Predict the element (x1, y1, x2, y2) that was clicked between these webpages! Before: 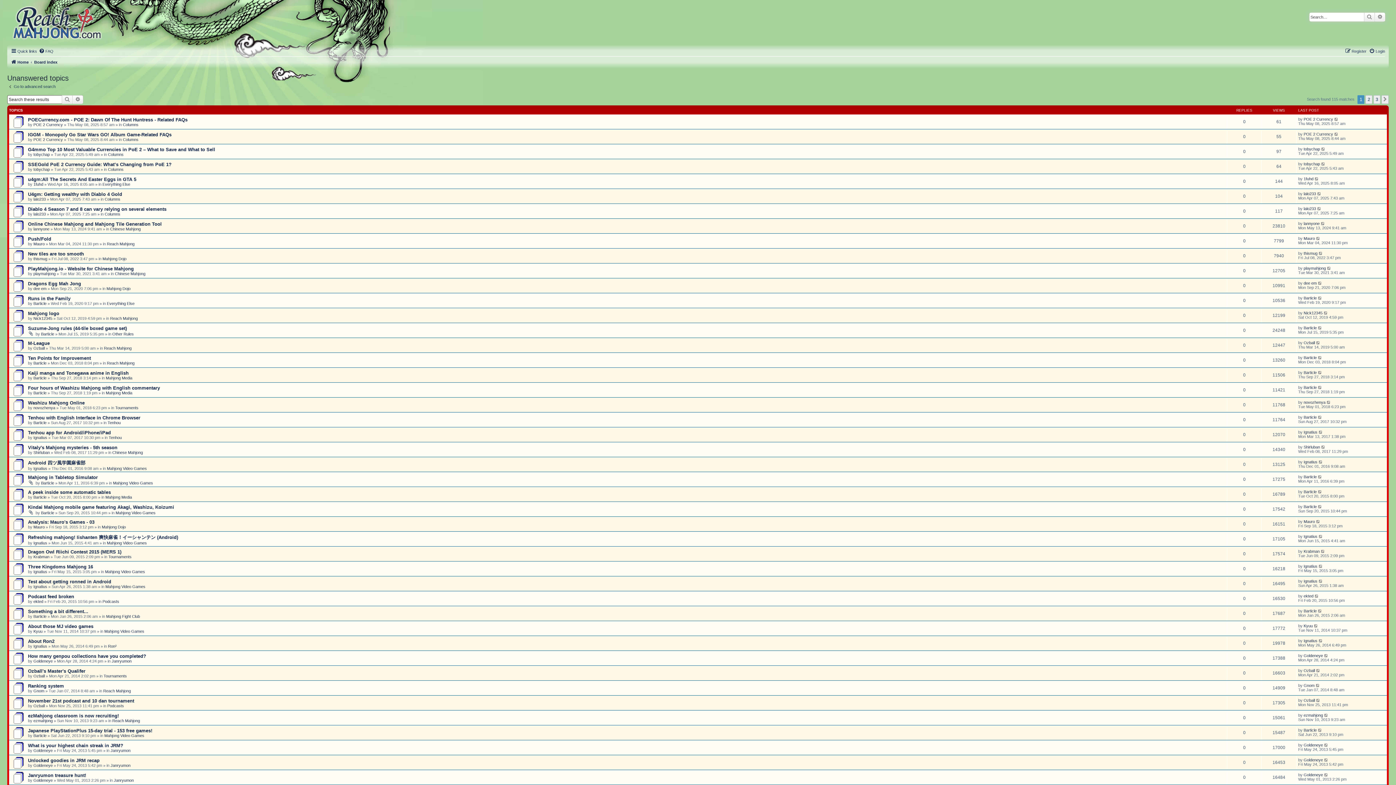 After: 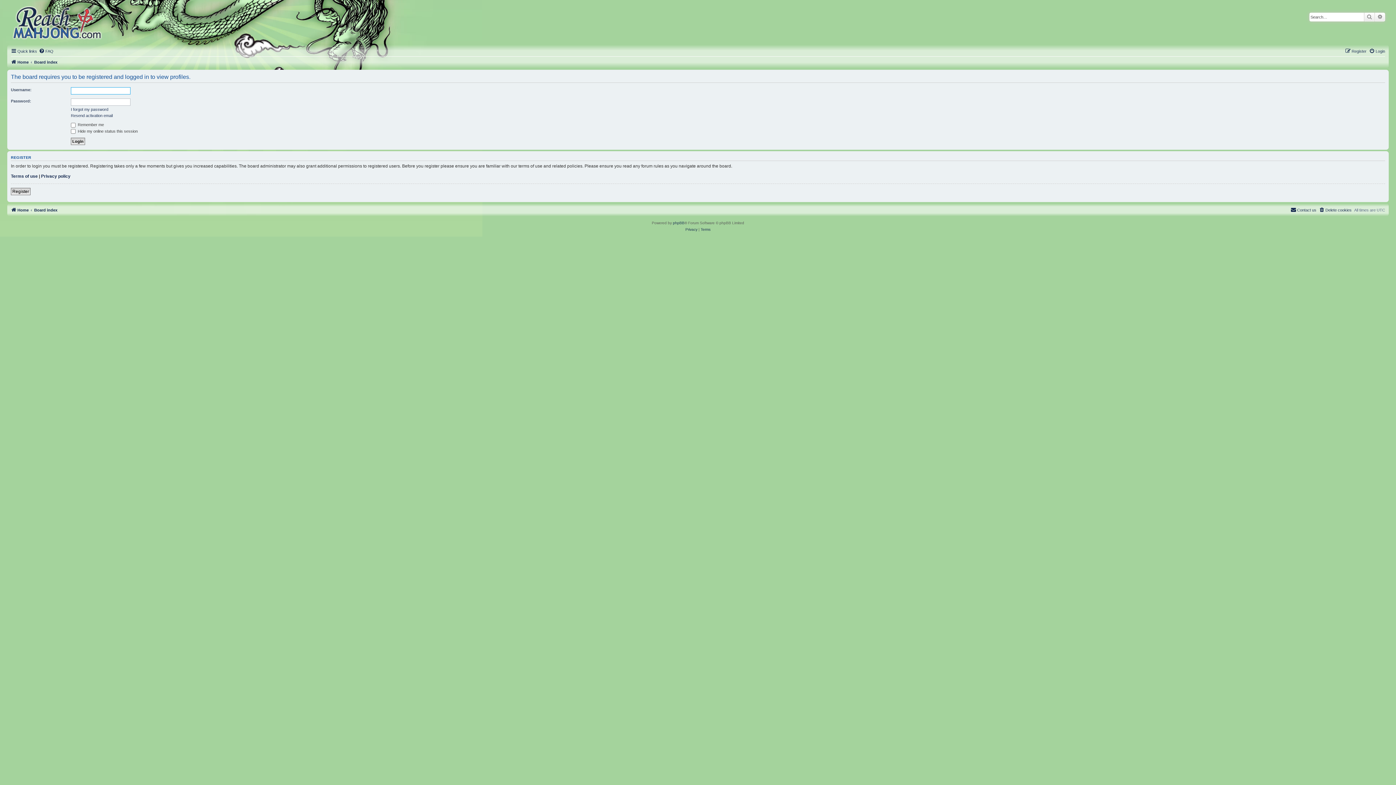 Action: bbox: (33, 778, 52, 782) label: Goldeneye